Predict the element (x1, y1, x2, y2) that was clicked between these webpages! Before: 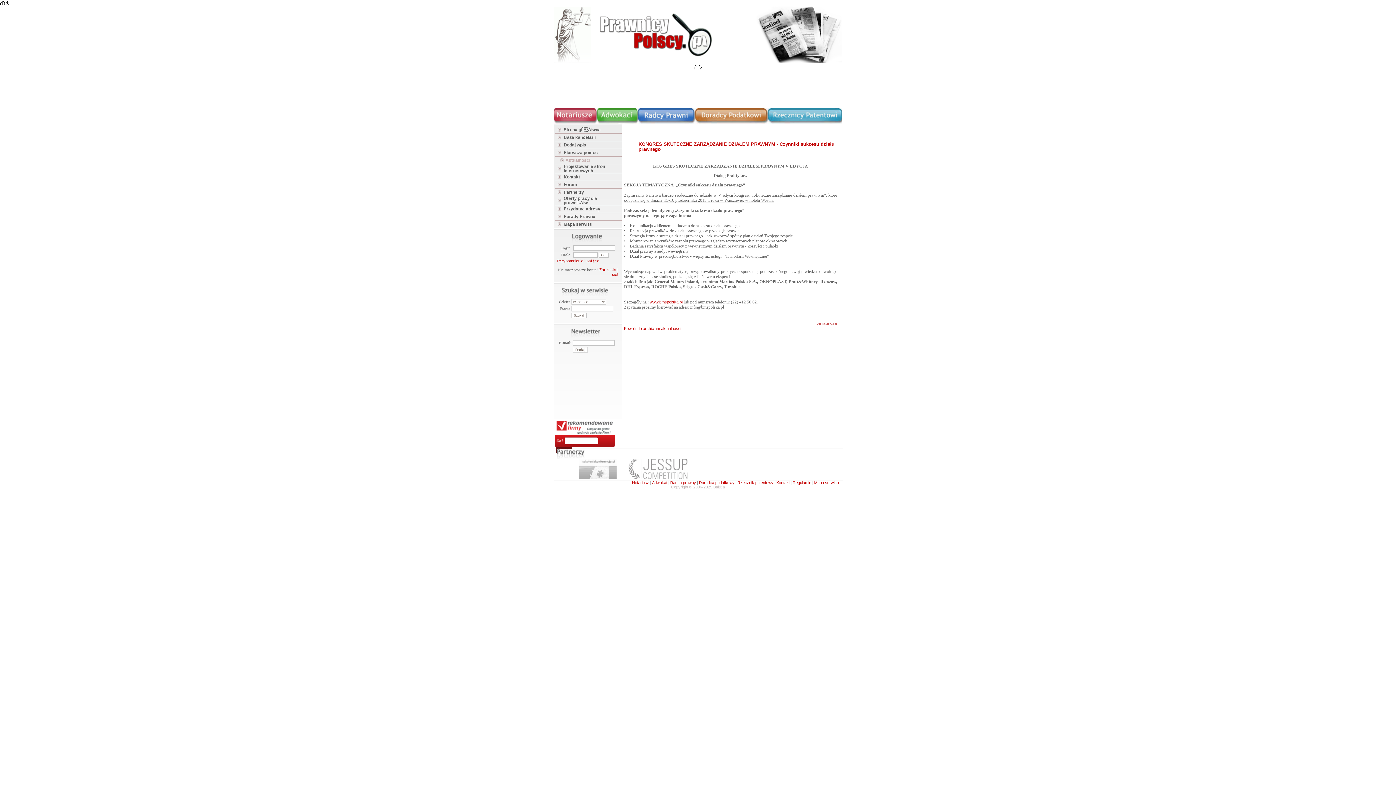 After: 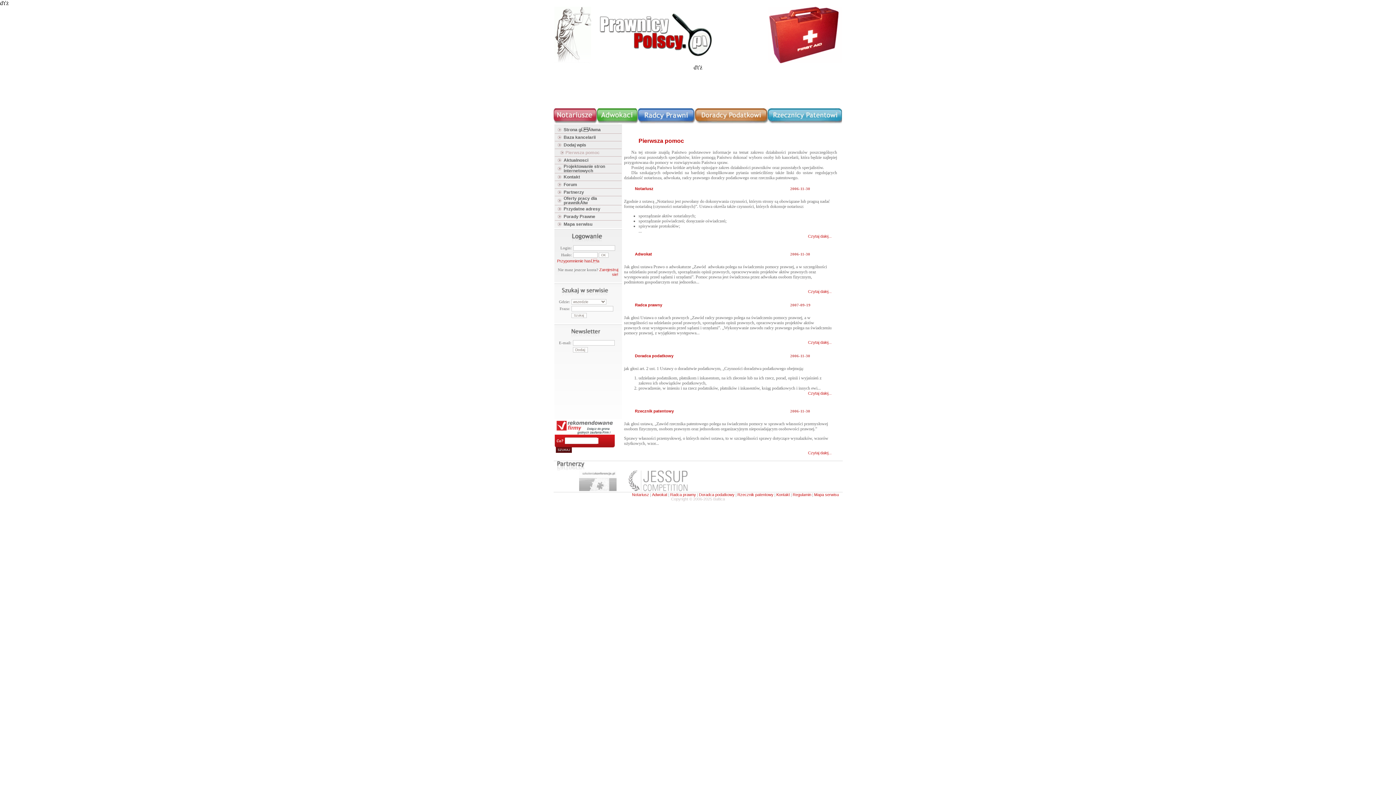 Action: bbox: (554, 149, 621, 156) label: Pierwsza pomoc